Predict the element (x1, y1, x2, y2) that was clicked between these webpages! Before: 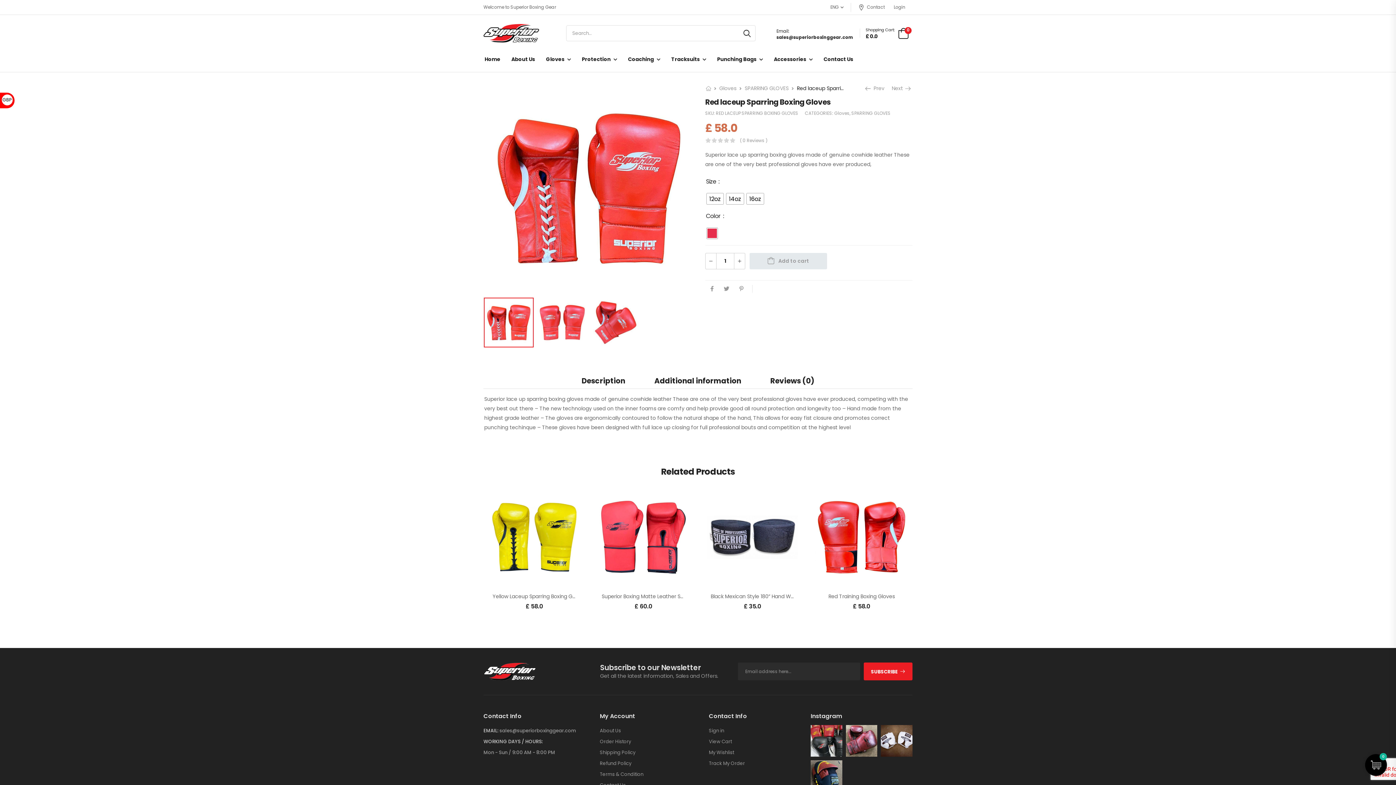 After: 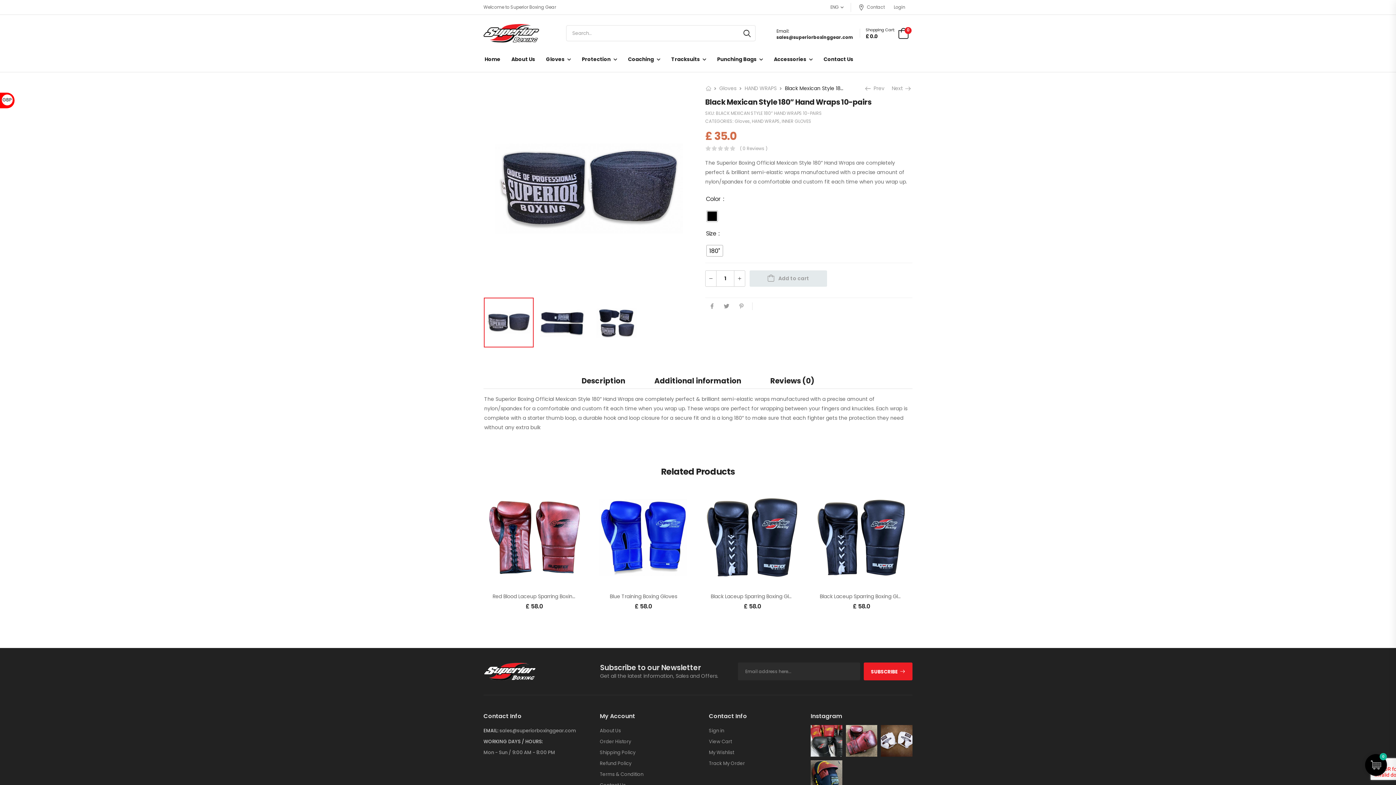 Action: bbox: (701, 486, 803, 588)